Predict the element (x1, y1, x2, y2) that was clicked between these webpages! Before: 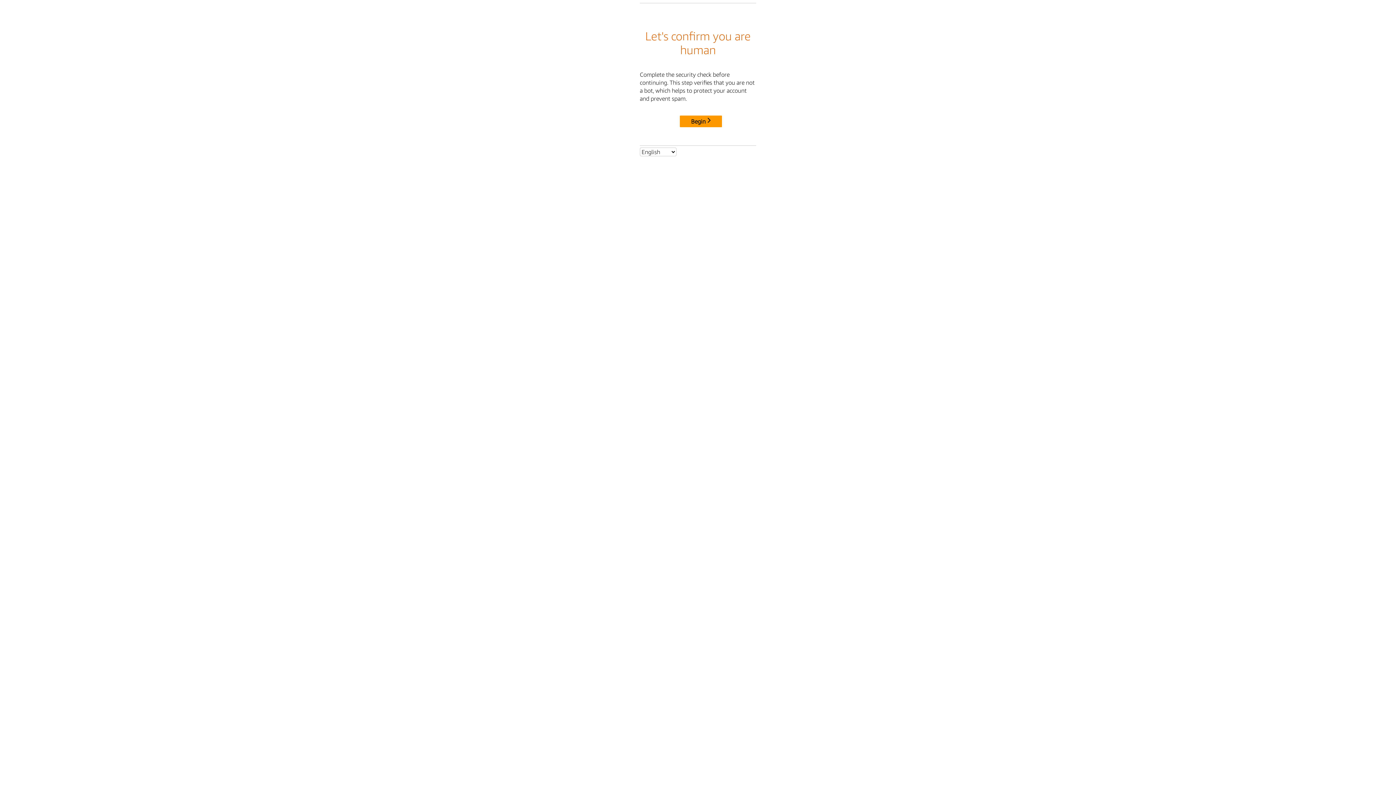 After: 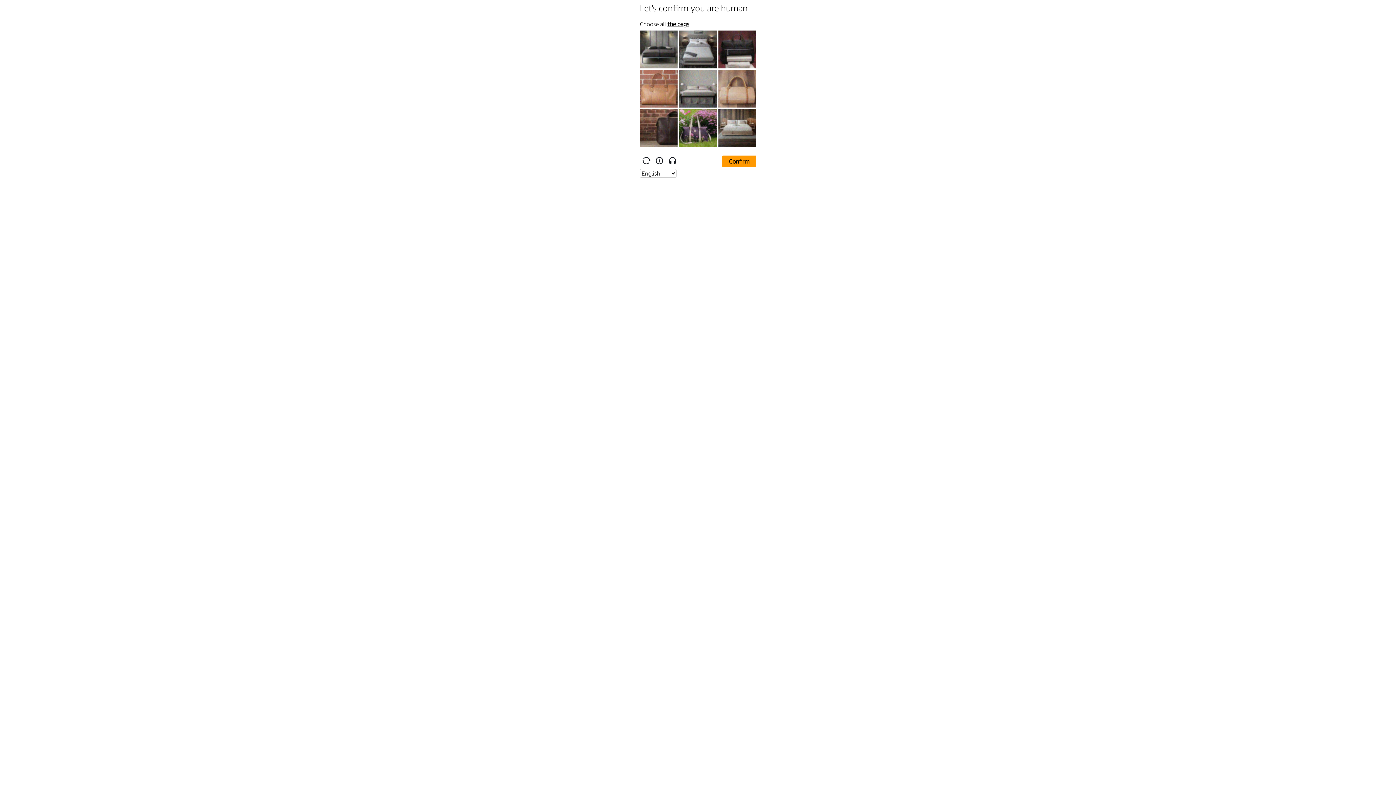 Action: label: Begin bbox: (680, 115, 722, 127)